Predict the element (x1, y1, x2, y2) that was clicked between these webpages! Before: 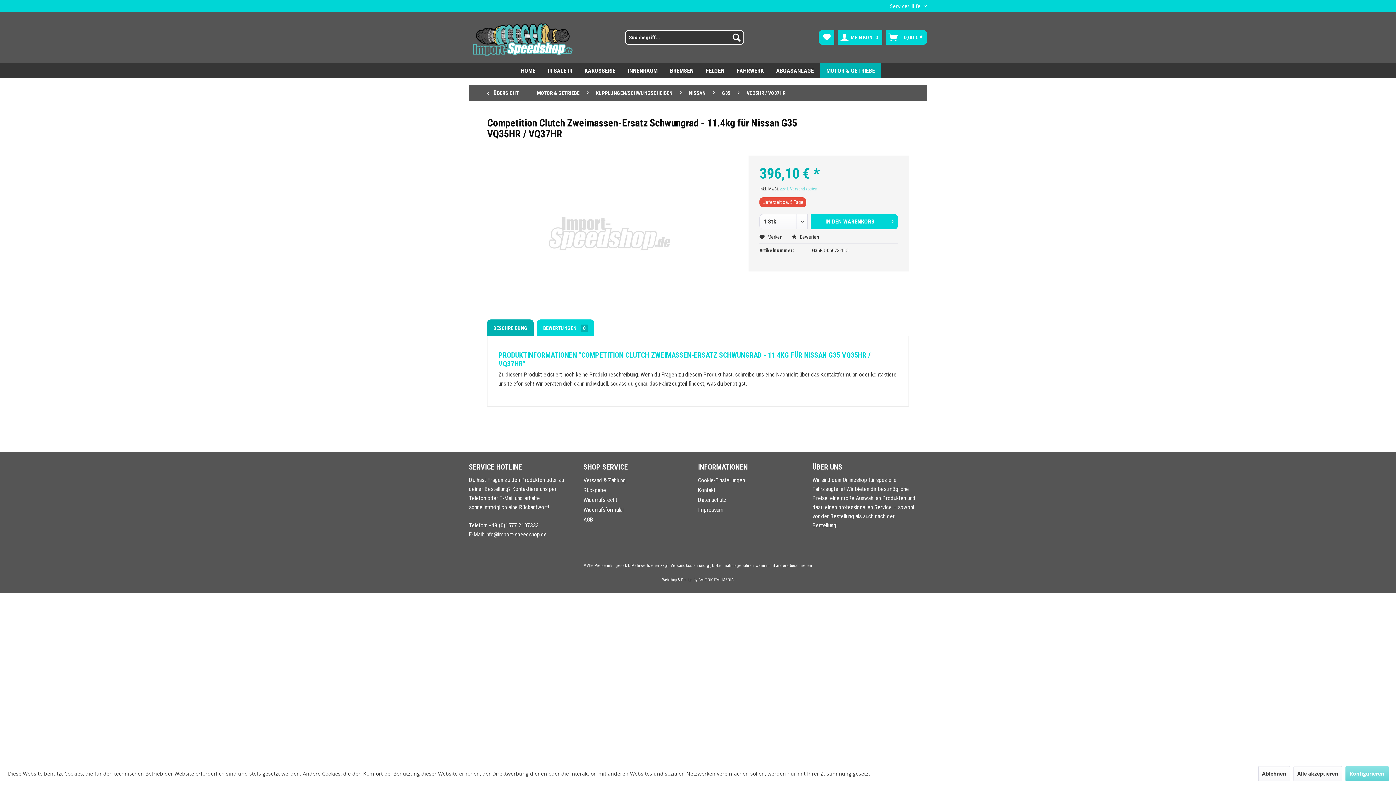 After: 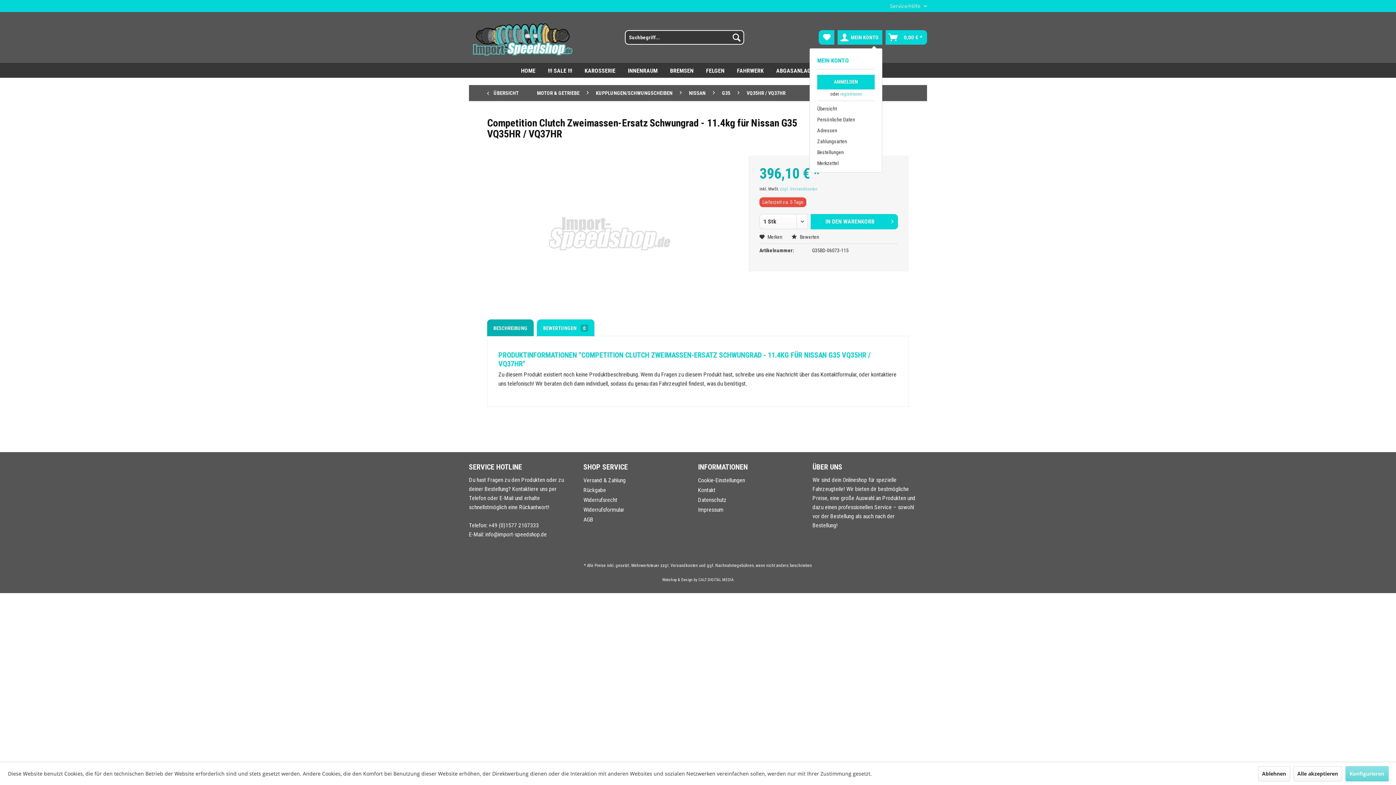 Action: bbox: (837, 30, 882, 44) label: Mein Konto